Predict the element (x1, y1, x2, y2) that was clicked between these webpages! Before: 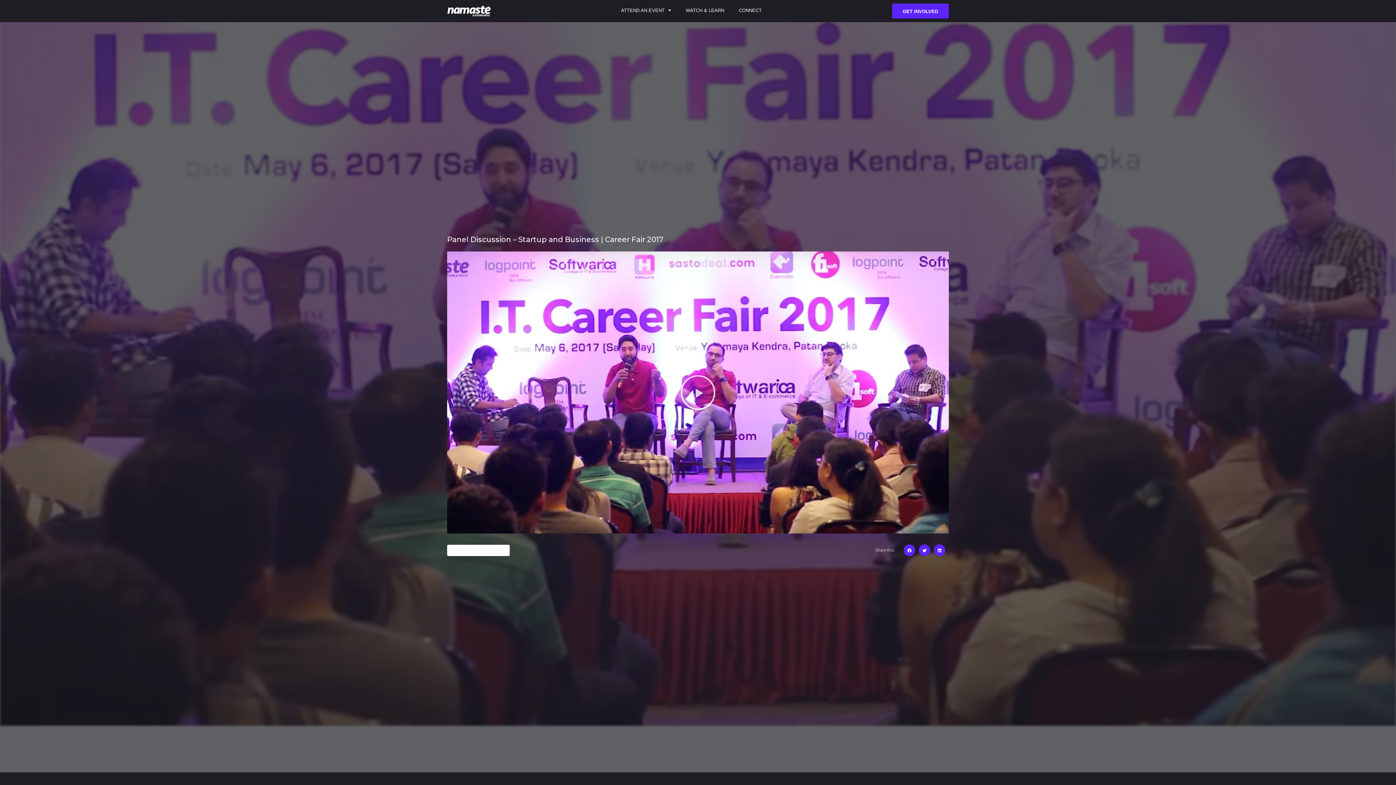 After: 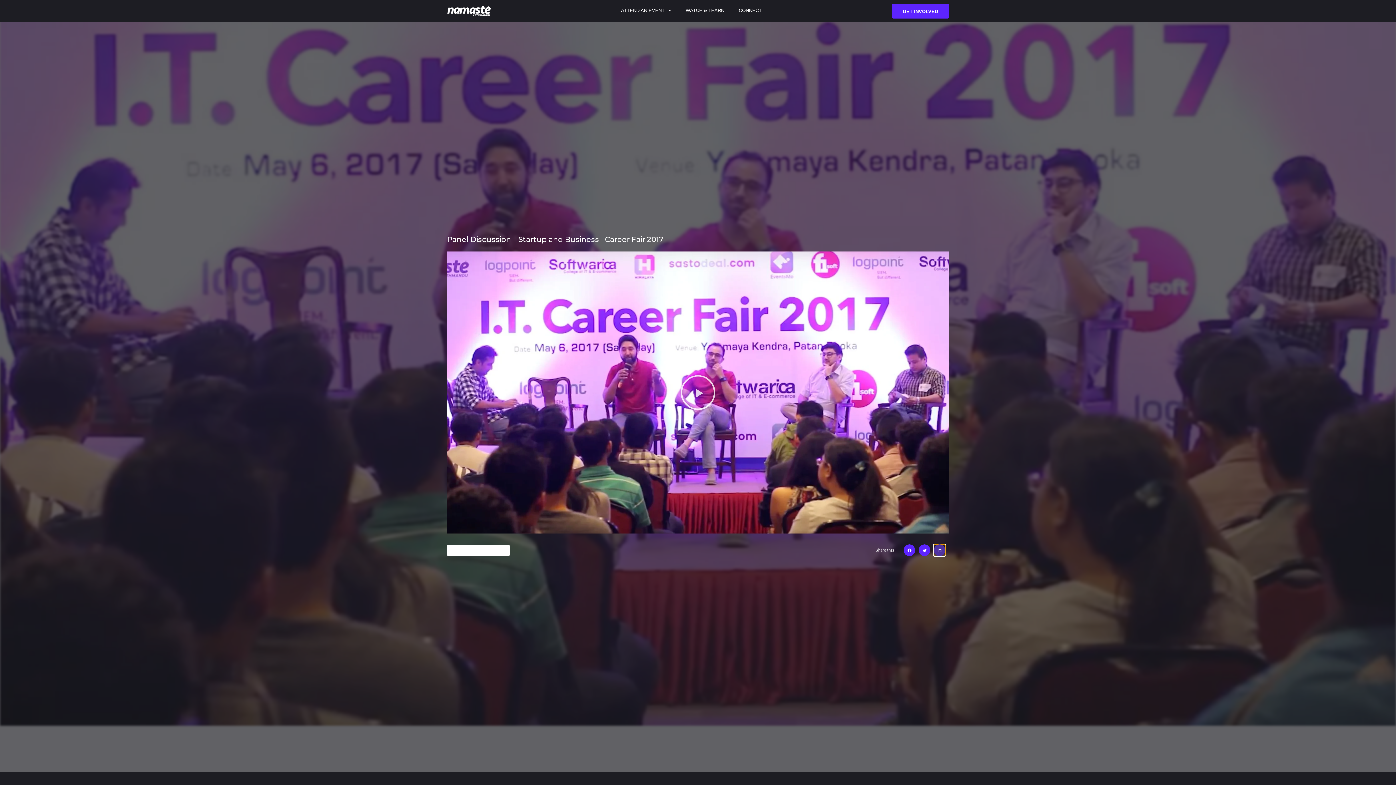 Action: label: Share on linkedin bbox: (934, 544, 945, 556)